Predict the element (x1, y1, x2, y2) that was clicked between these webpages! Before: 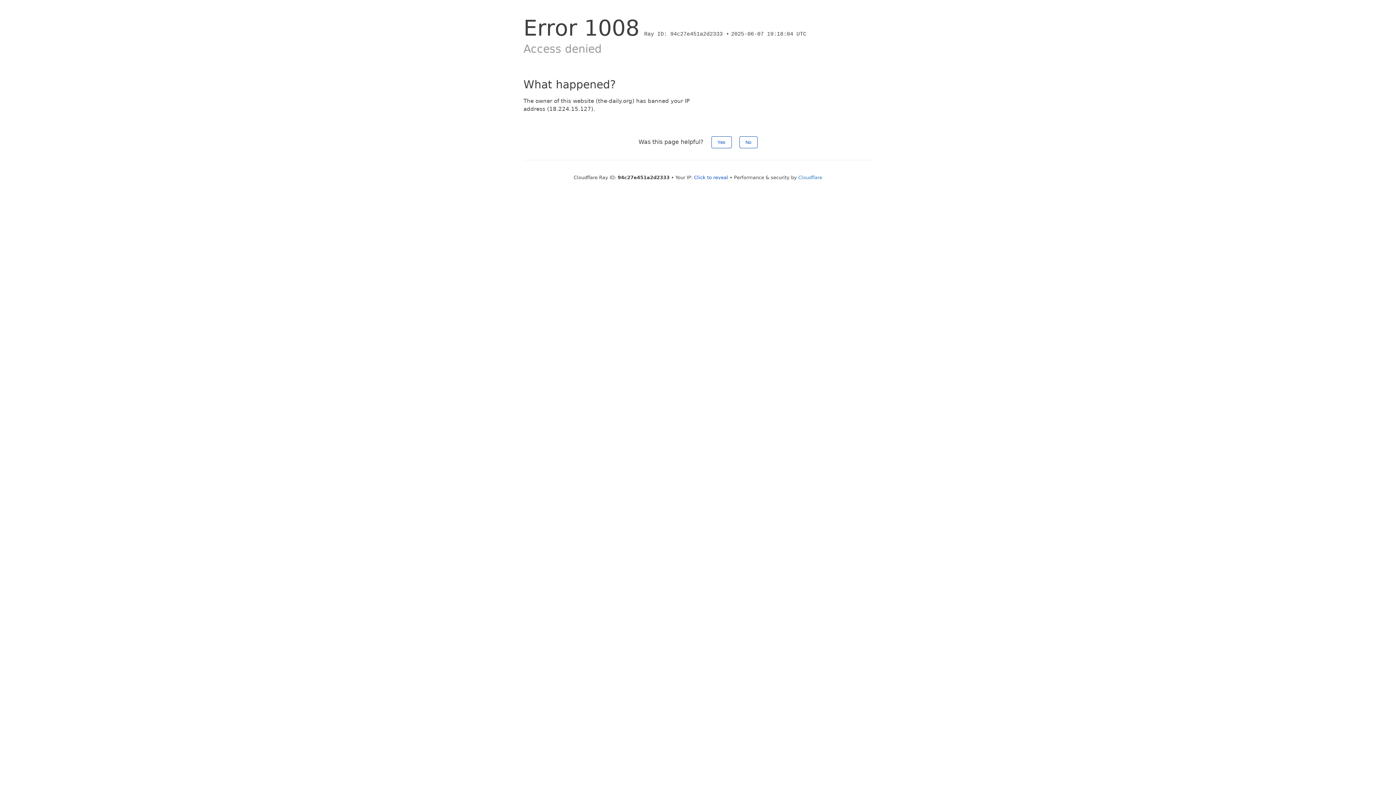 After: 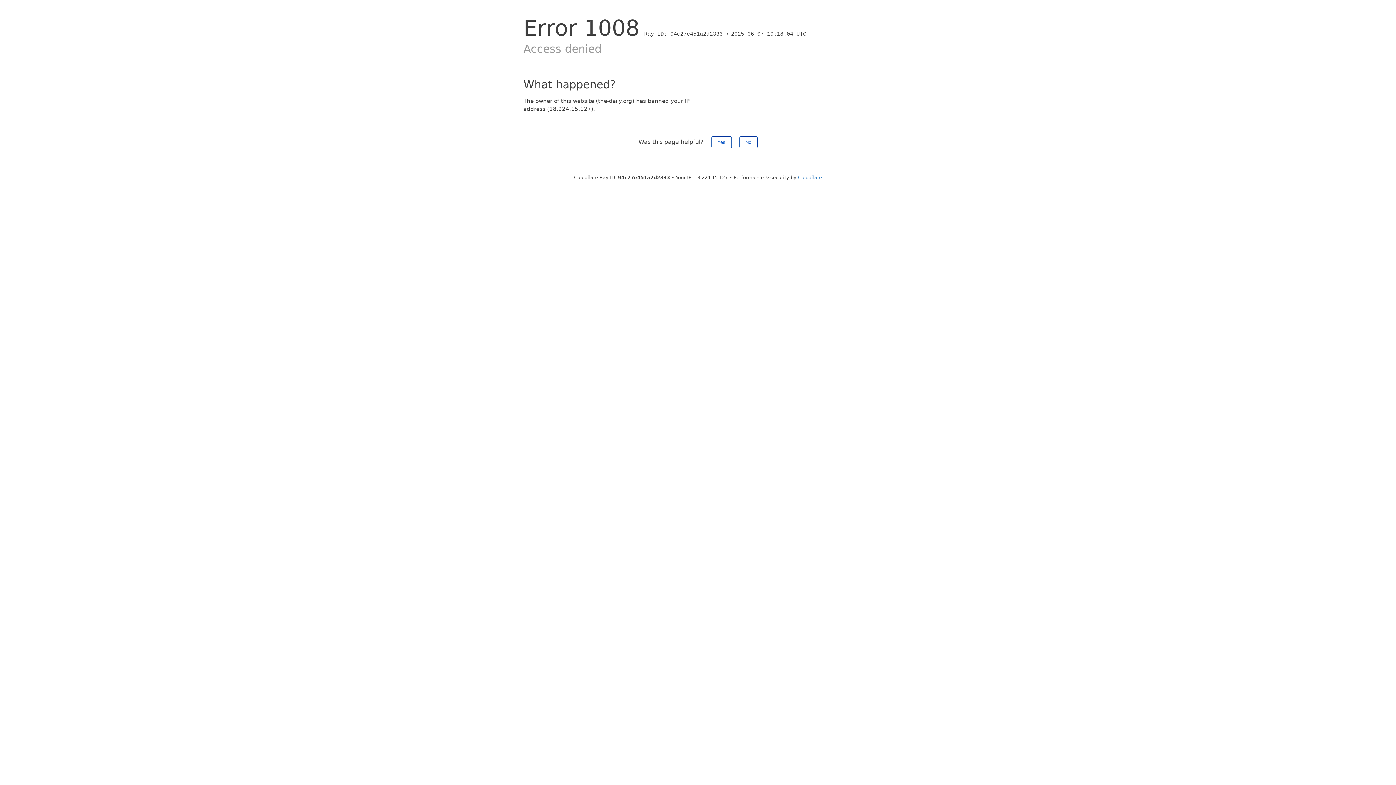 Action: label: Click to reveal bbox: (694, 174, 728, 180)